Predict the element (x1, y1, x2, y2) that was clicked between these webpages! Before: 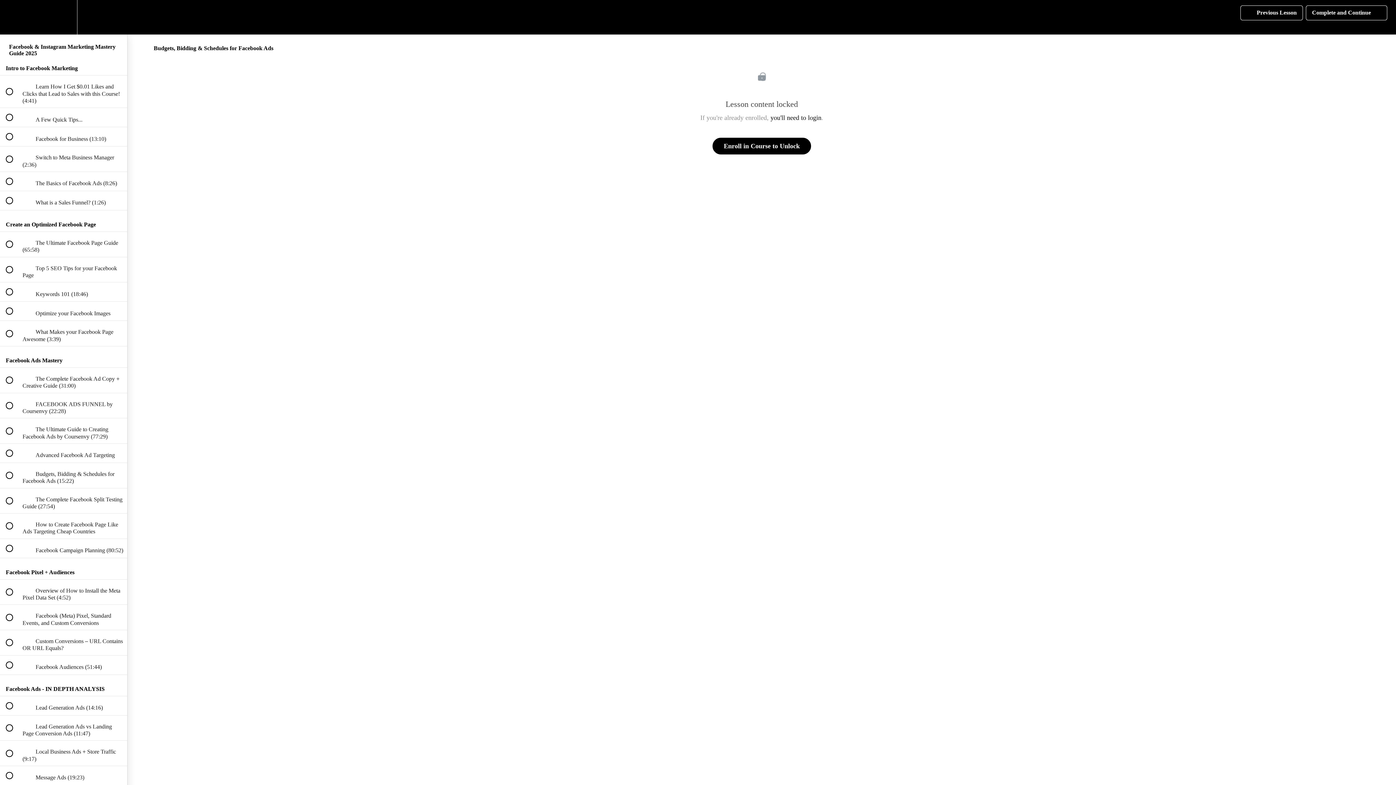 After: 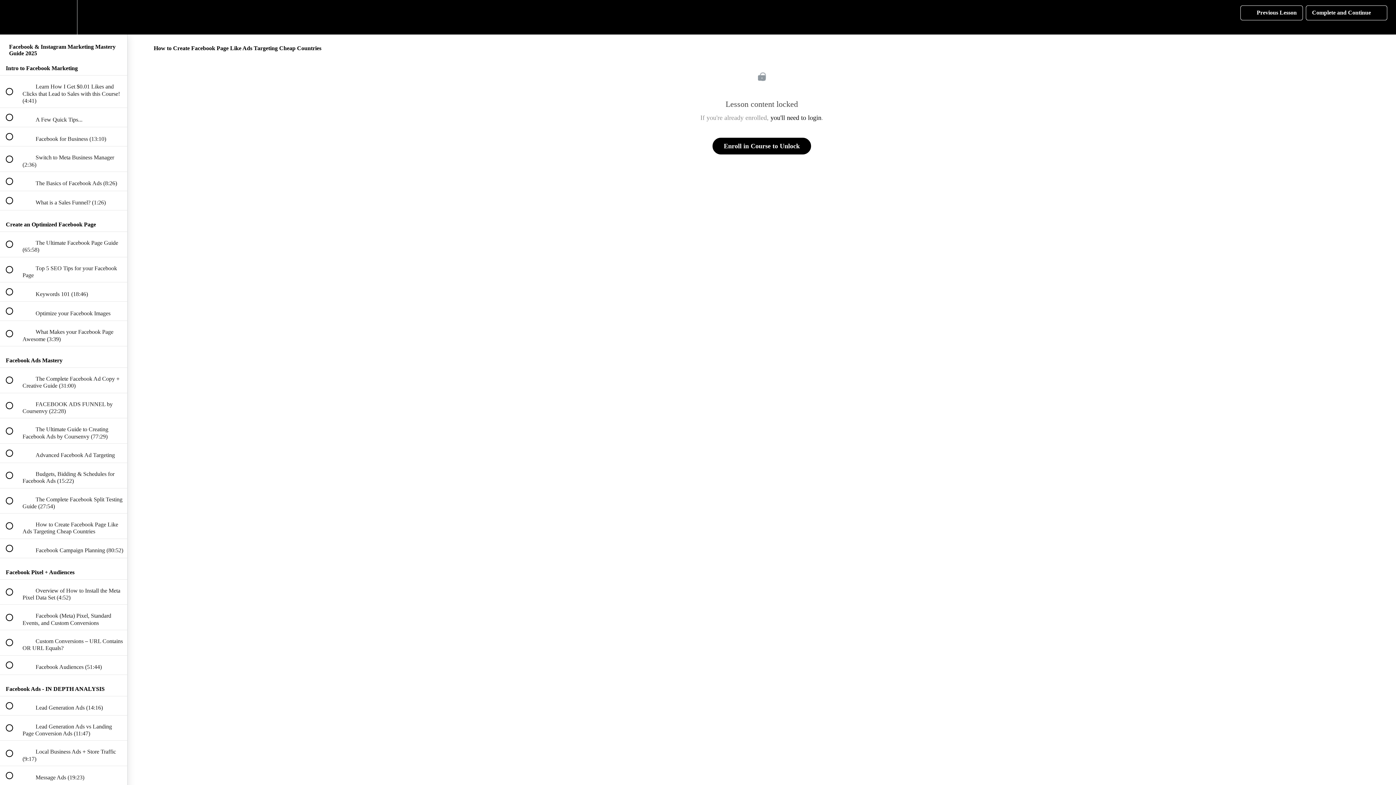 Action: bbox: (0, 513, 127, 538) label:  
 How to Create Facebook Page Like Ads Targeting Cheap Countries